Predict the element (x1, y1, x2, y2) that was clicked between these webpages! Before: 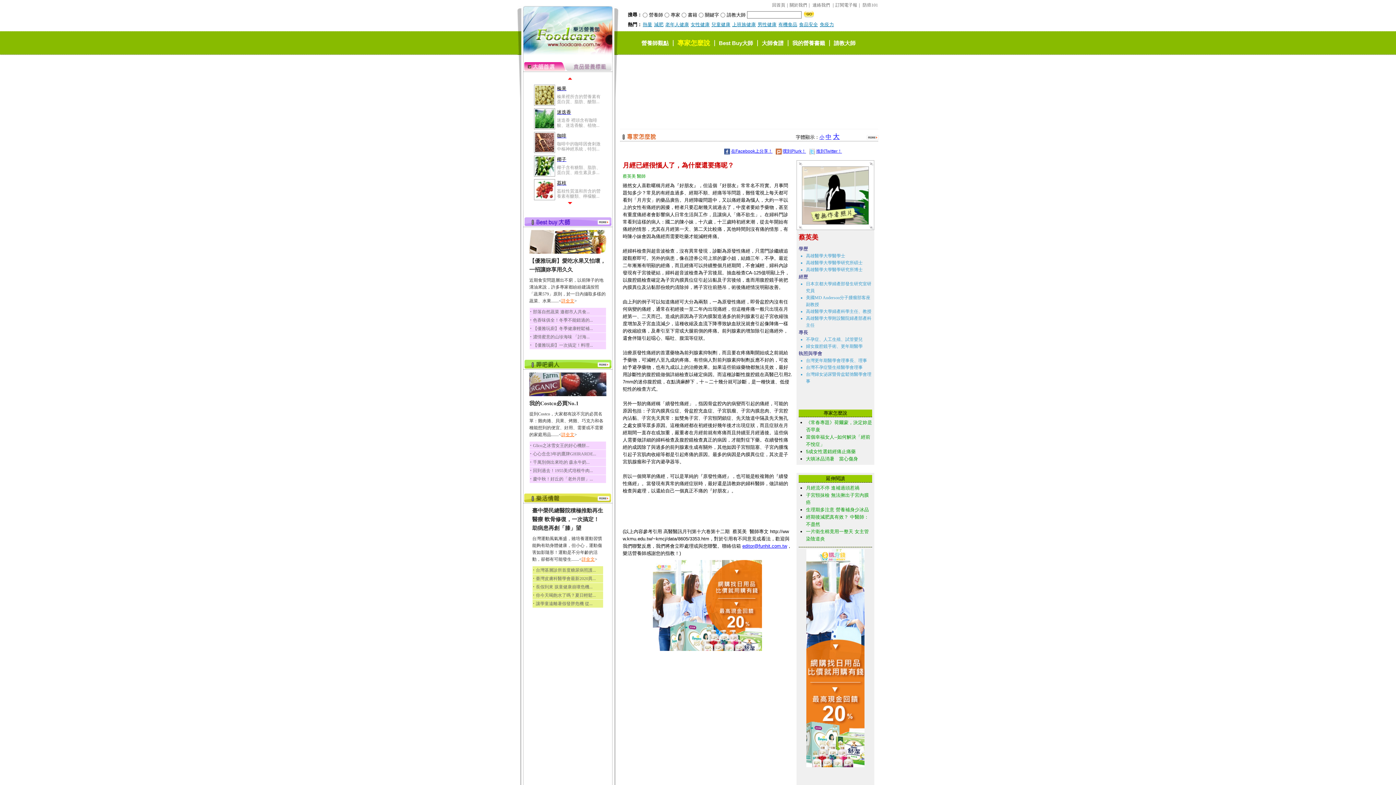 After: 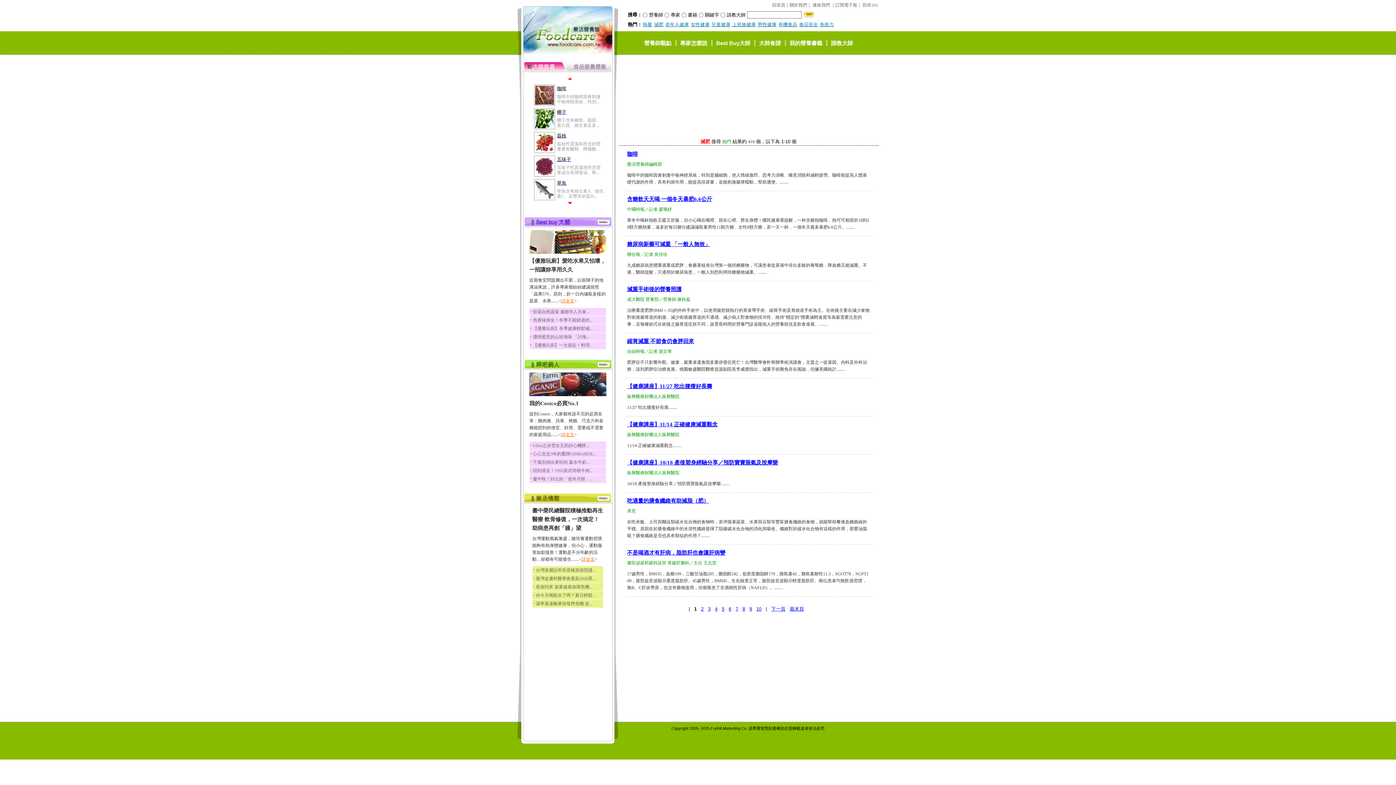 Action: label: 減肥 bbox: (654, 21, 665, 27)